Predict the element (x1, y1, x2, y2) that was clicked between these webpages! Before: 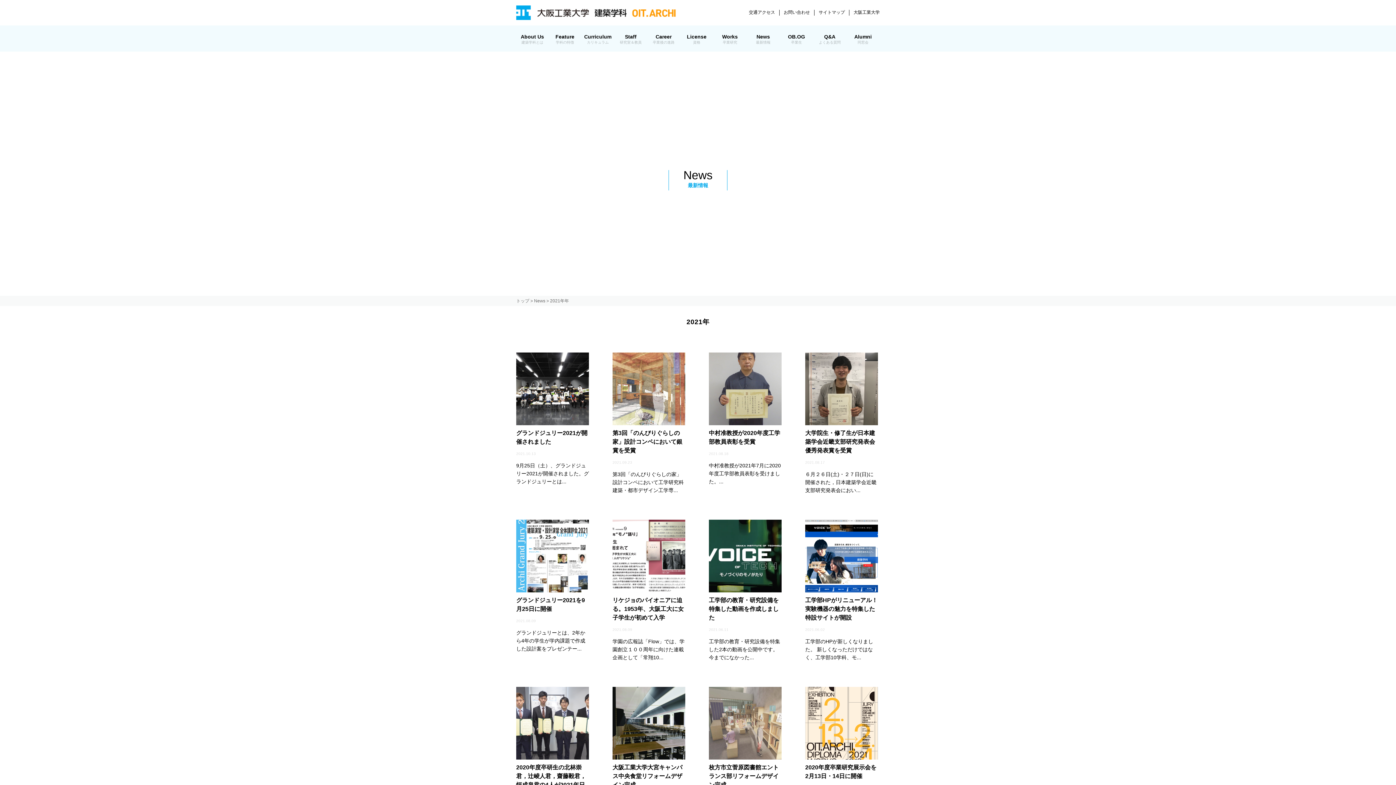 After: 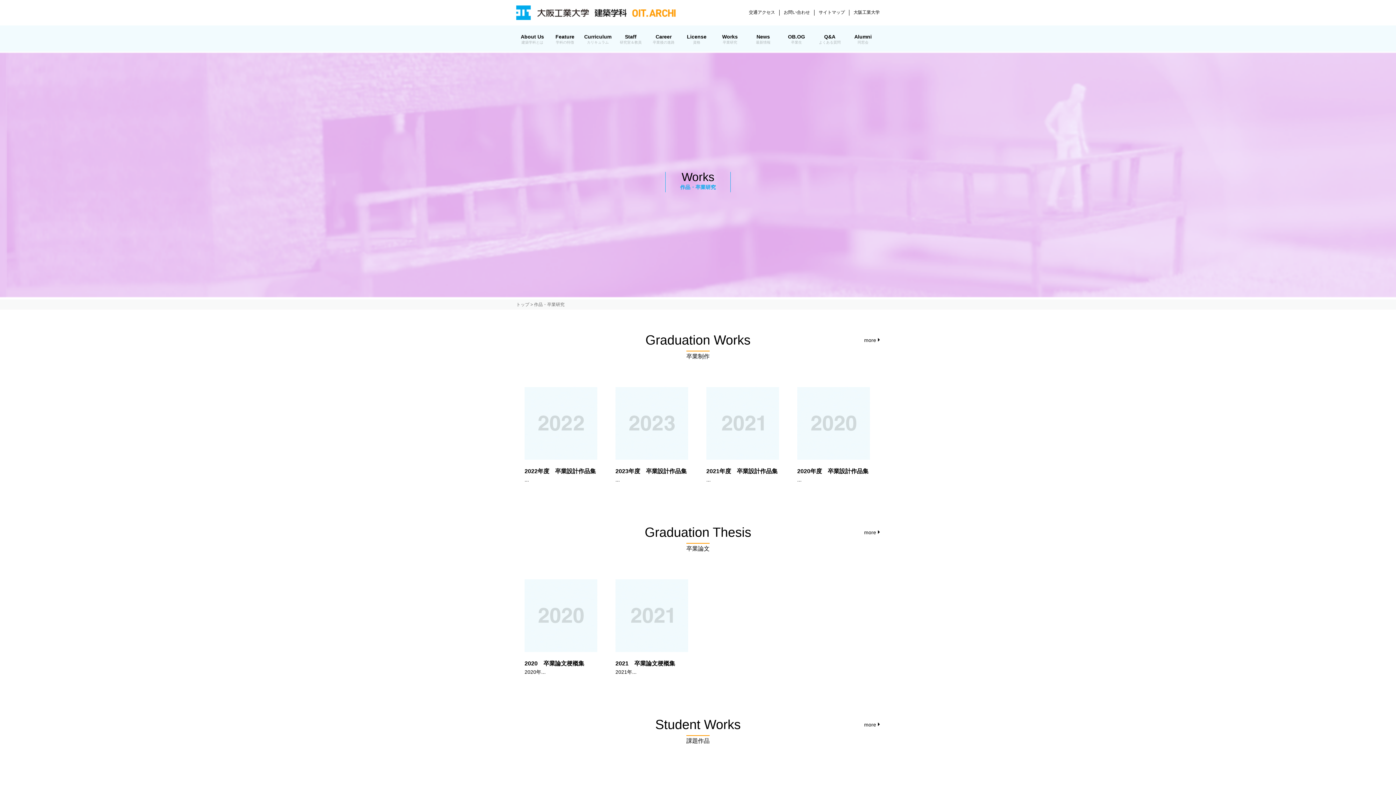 Action: label: Works
卒業研究 bbox: (713, 25, 746, 51)